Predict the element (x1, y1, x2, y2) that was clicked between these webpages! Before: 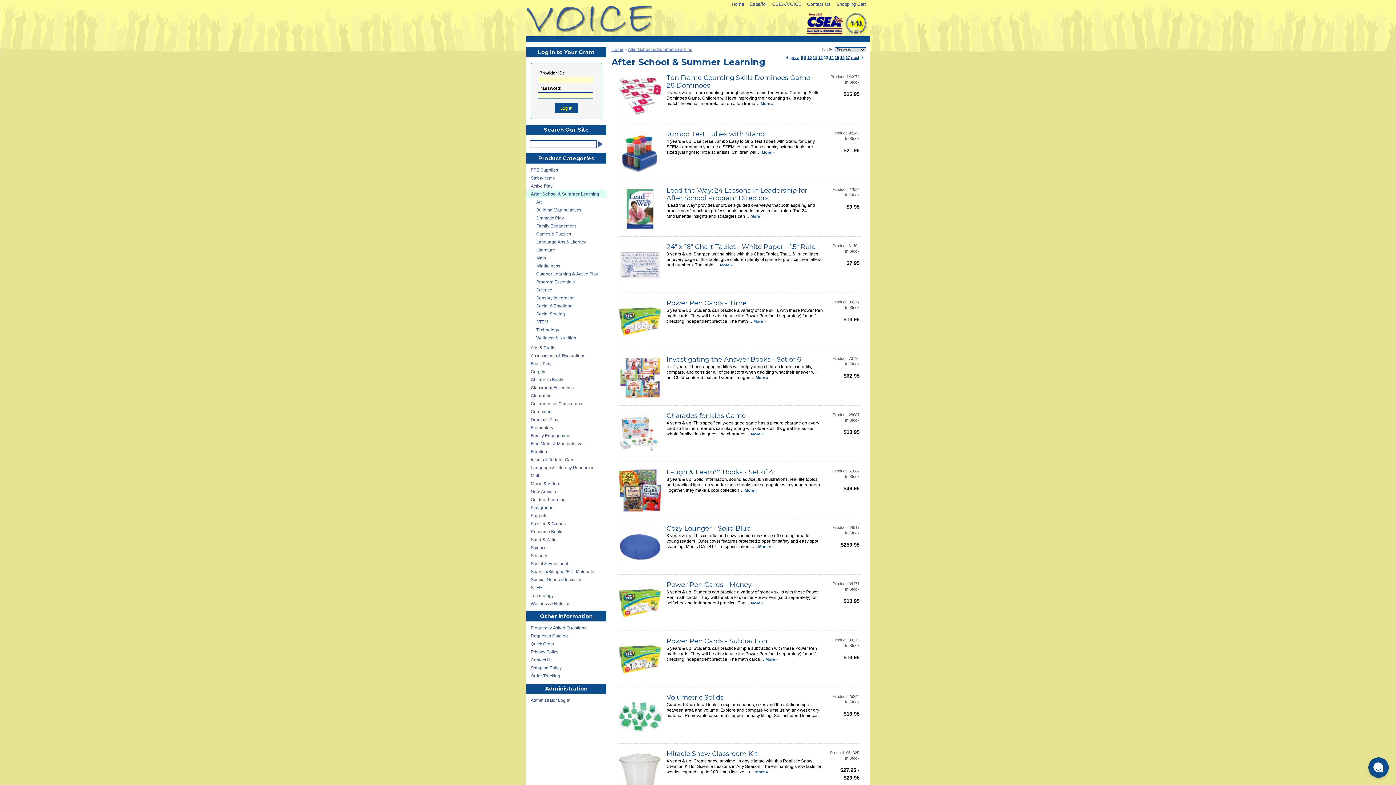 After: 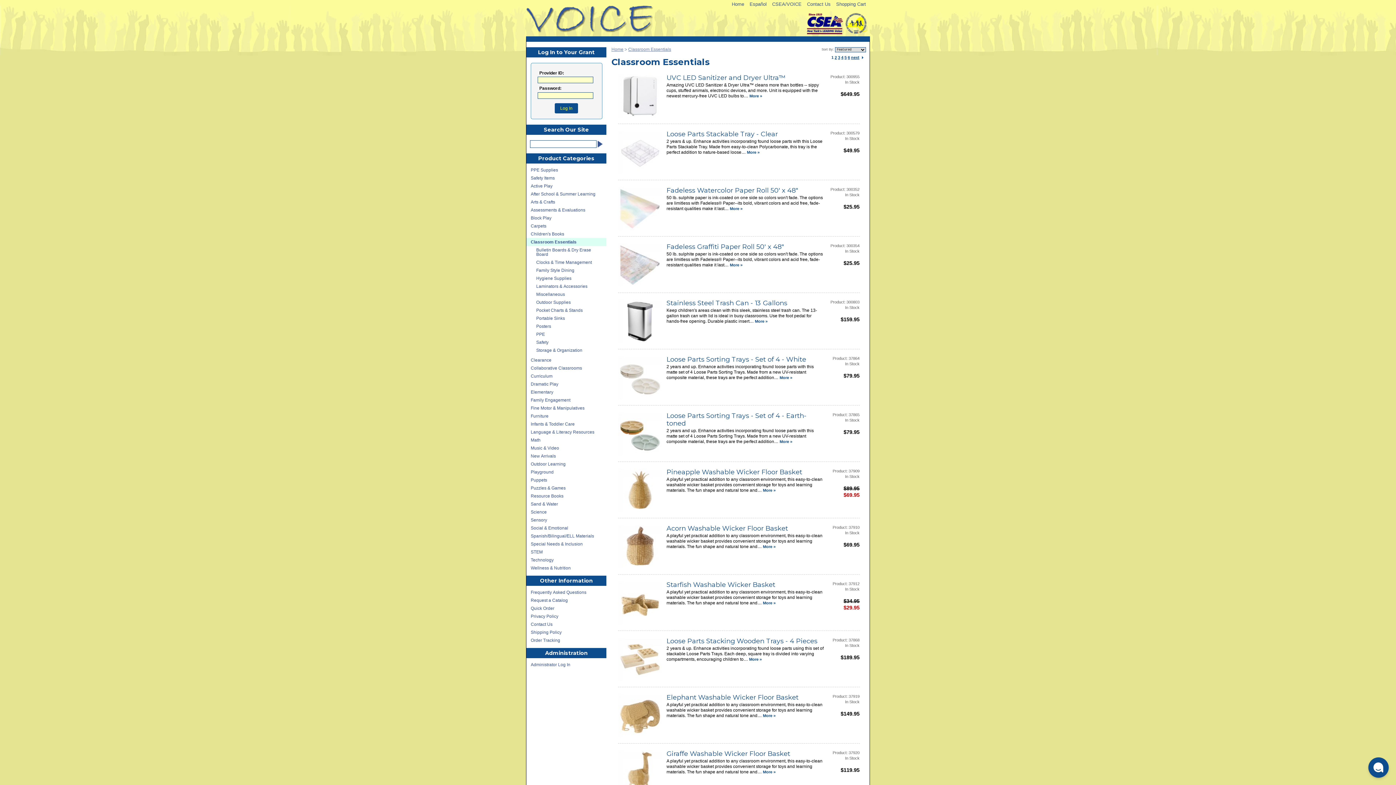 Action: label: Classroom Essentials bbox: (526, 383, 606, 391)